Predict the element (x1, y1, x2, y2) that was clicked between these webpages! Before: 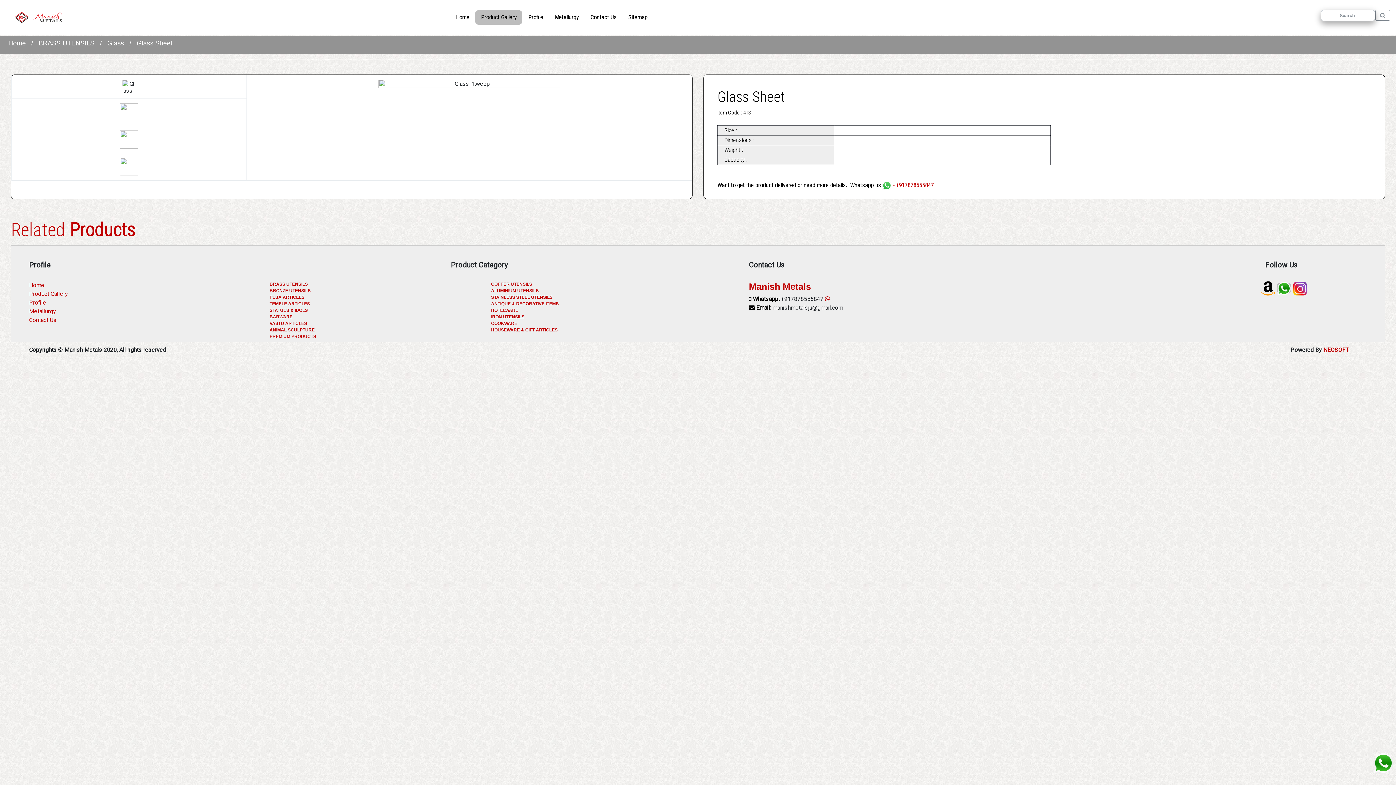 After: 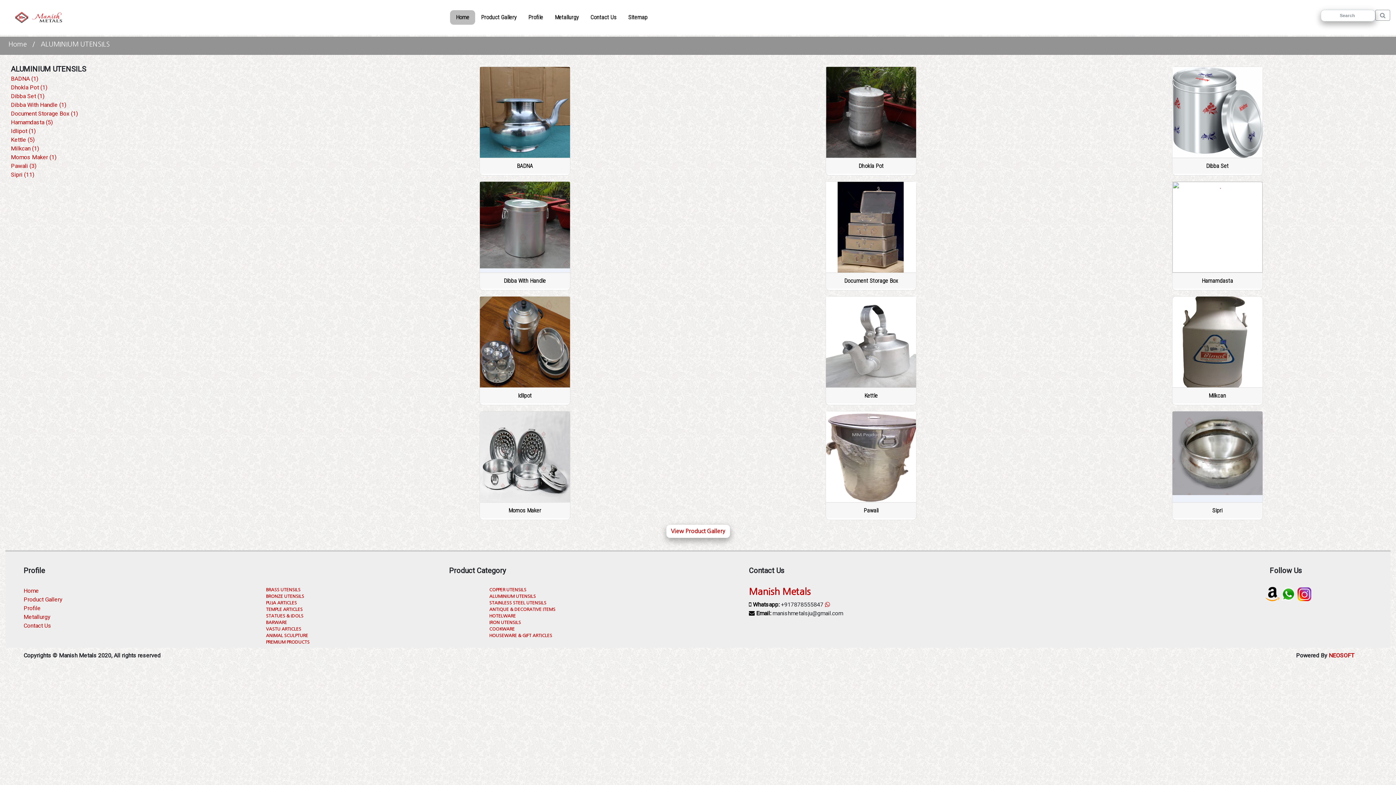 Action: bbox: (491, 288, 538, 293) label: ALUMINIUM UTENSILS